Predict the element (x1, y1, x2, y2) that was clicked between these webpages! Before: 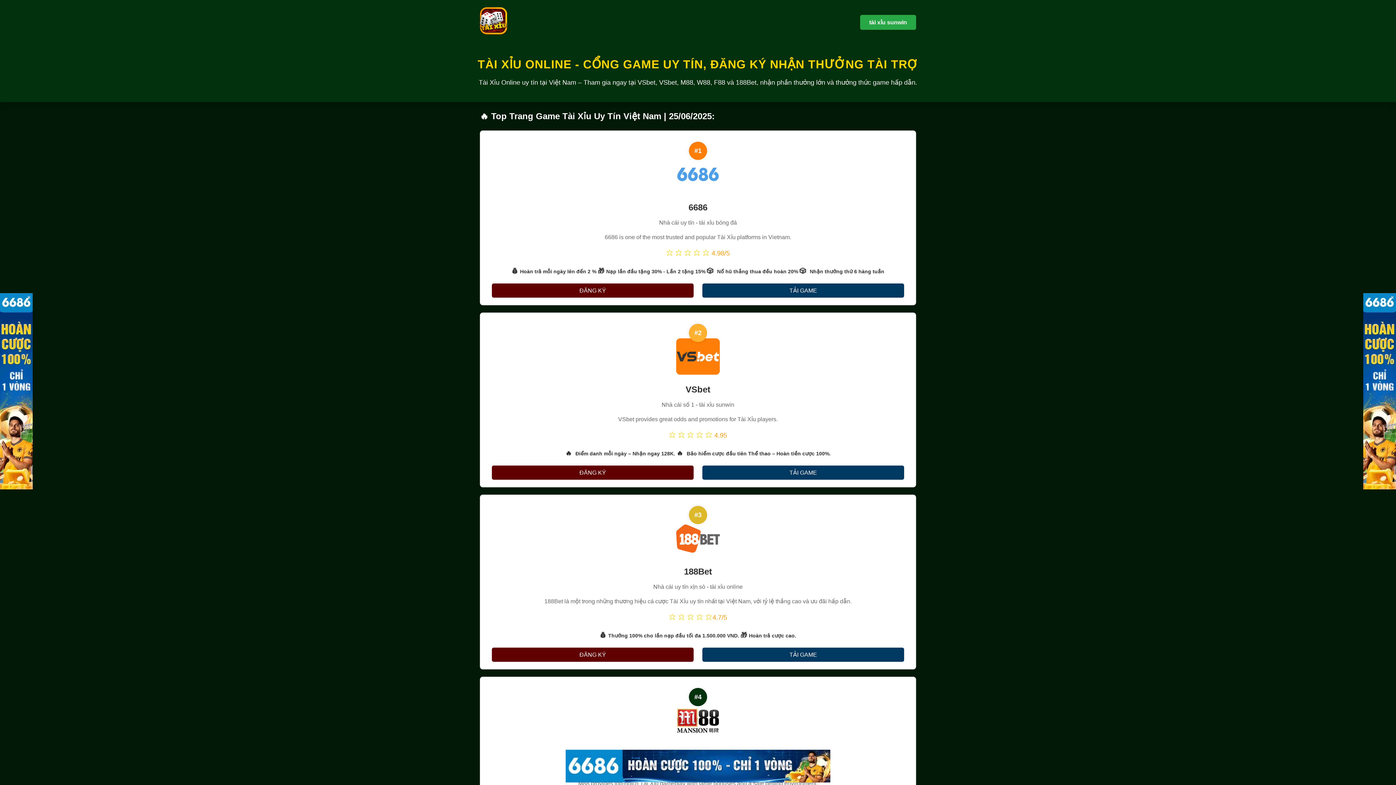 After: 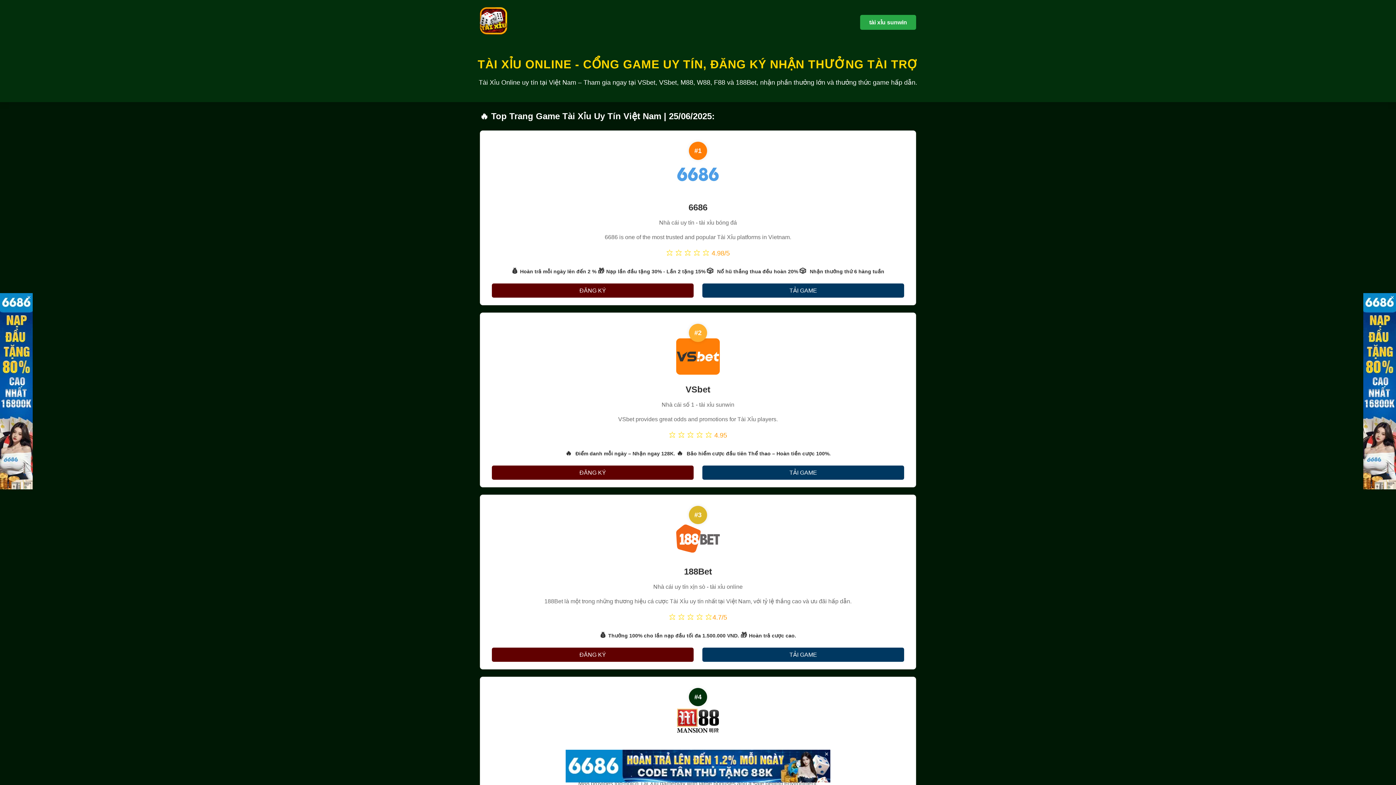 Action: label: × bbox: (823, 750, 830, 757)